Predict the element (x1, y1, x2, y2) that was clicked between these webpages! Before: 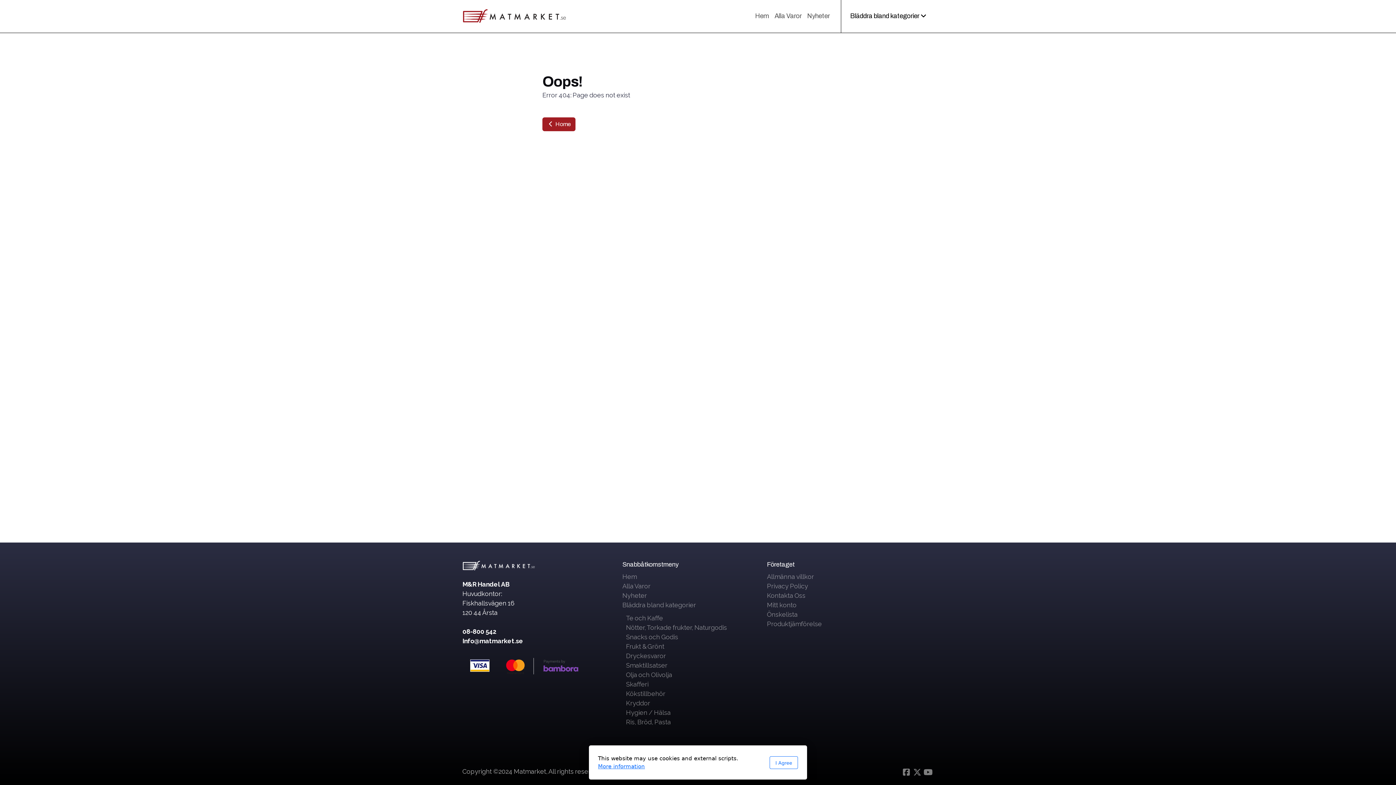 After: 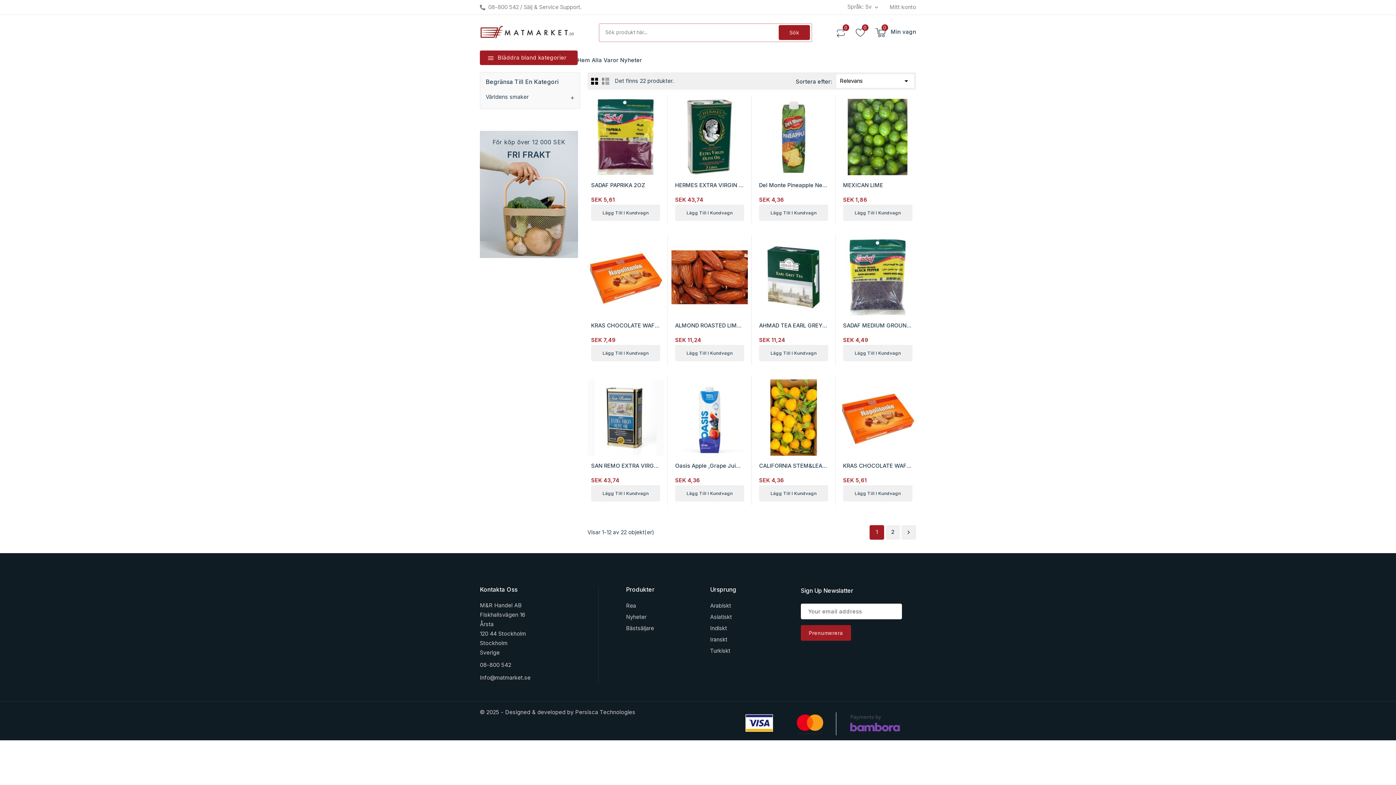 Action: bbox: (774, 0, 801, 32) label: Alla Varor